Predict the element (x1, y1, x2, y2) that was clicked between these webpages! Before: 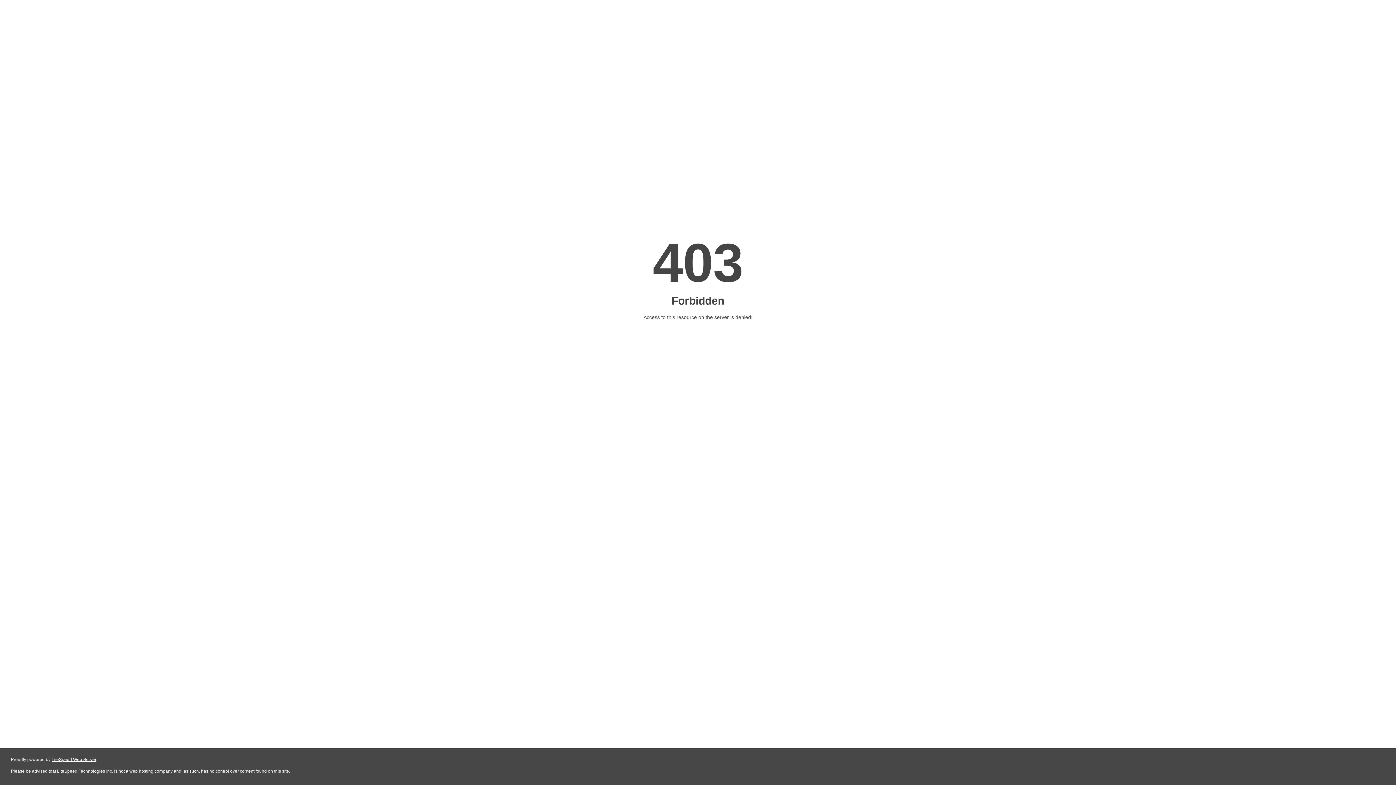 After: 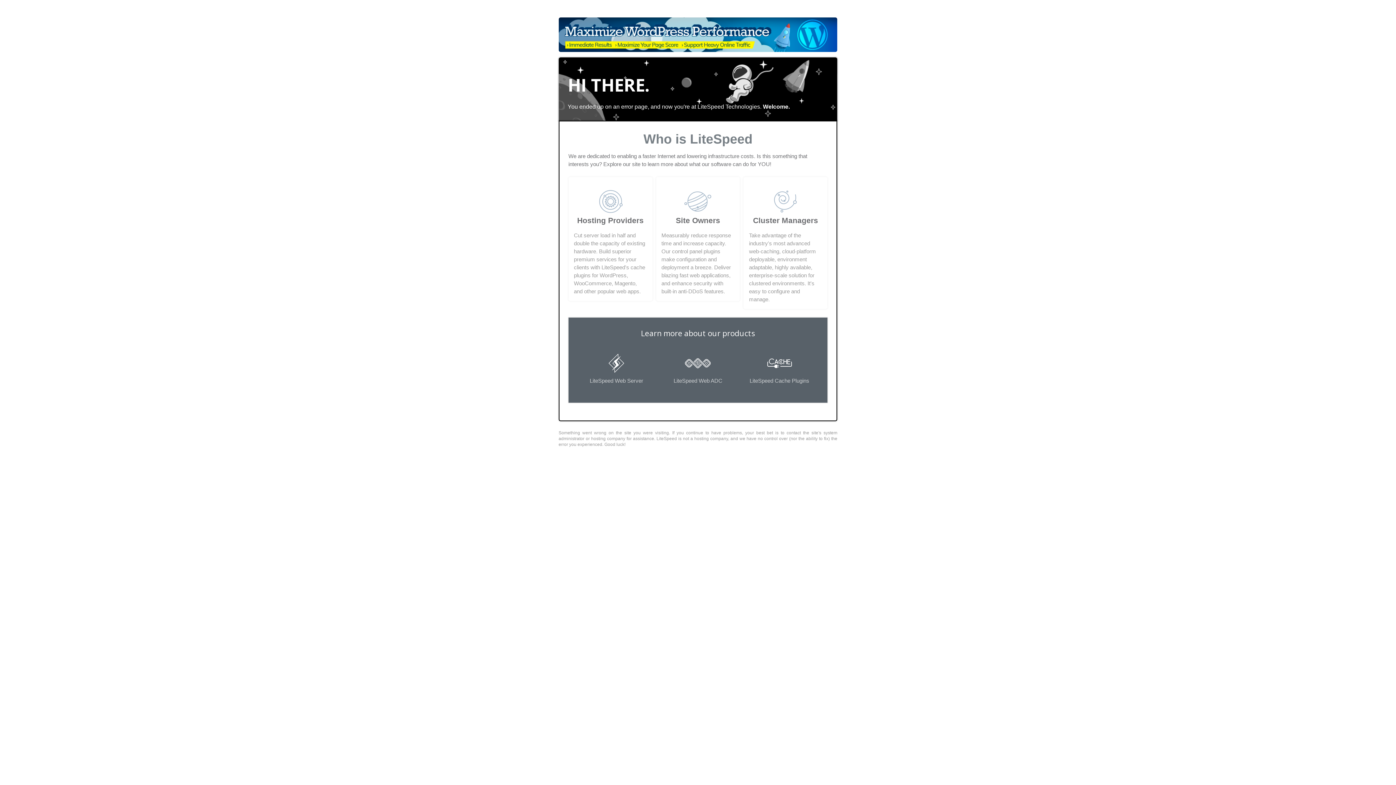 Action: label: LiteSpeed Web Server bbox: (51, 757, 96, 762)